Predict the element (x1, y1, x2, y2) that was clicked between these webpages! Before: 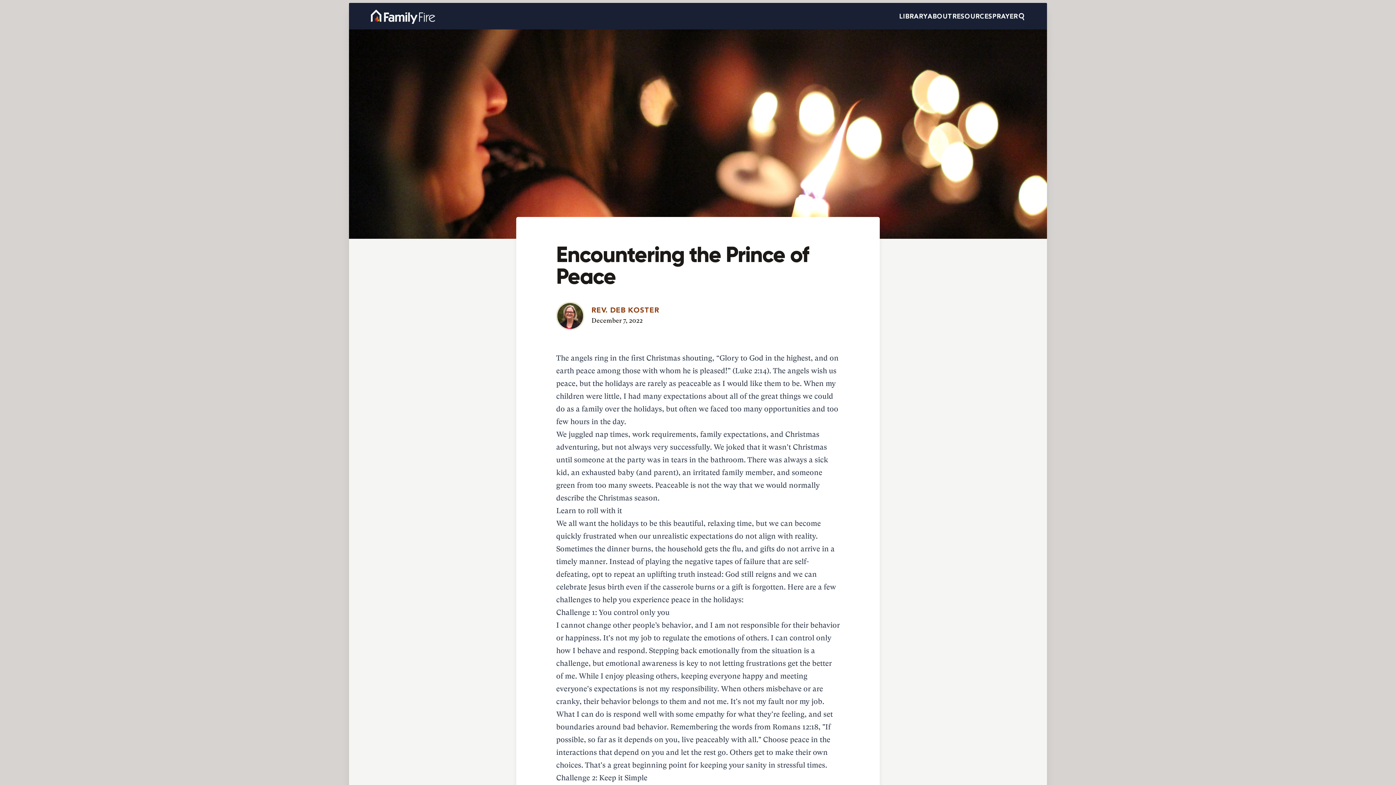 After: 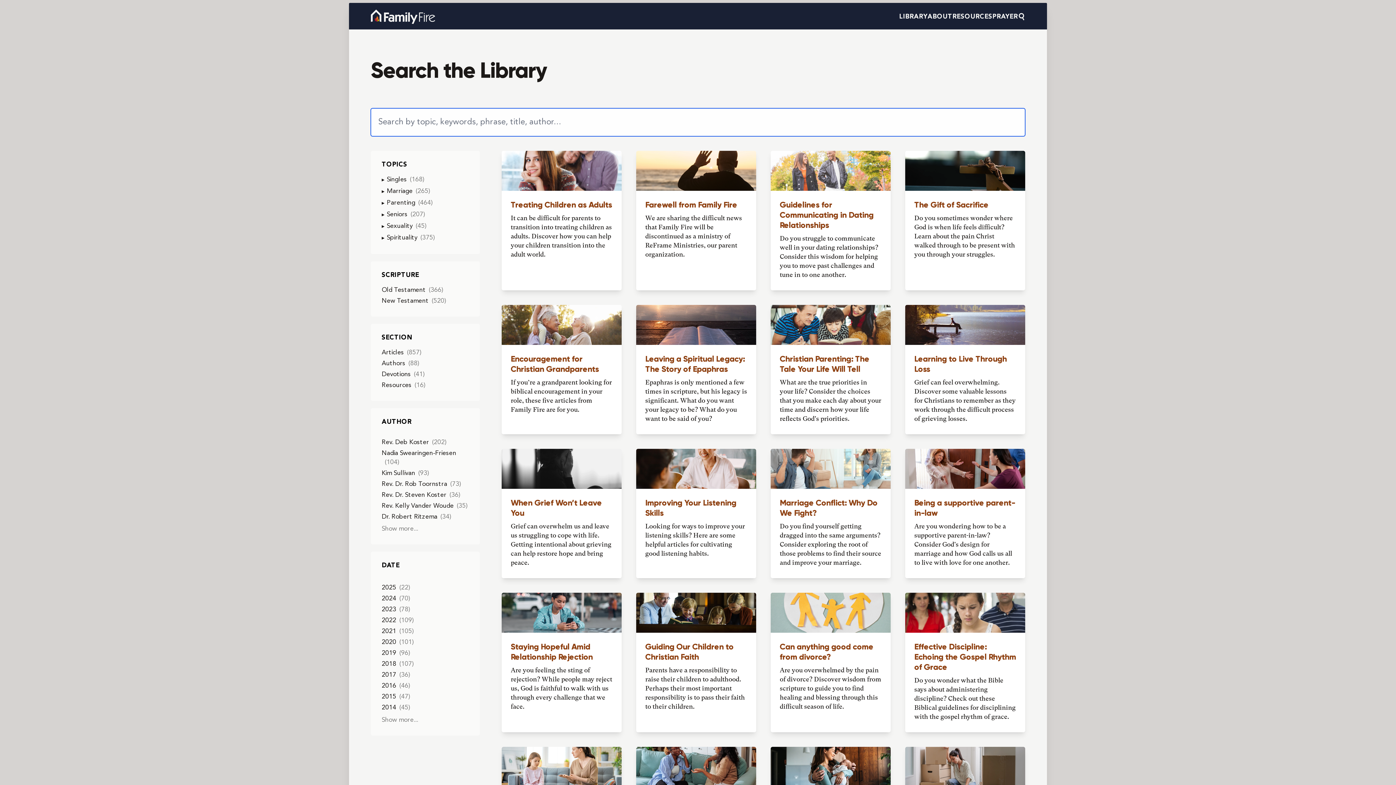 Action: bbox: (899, 13, 927, 19) label: LIBRARY